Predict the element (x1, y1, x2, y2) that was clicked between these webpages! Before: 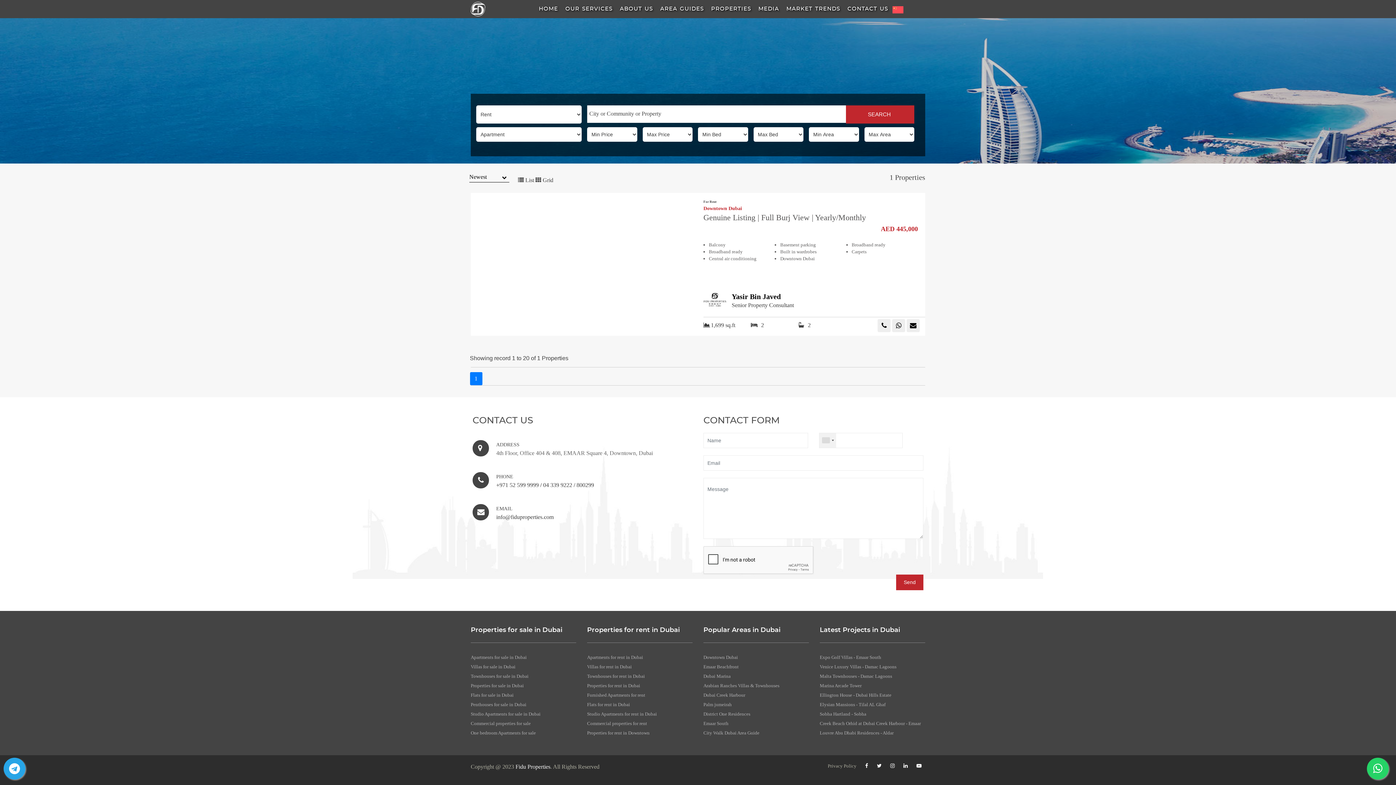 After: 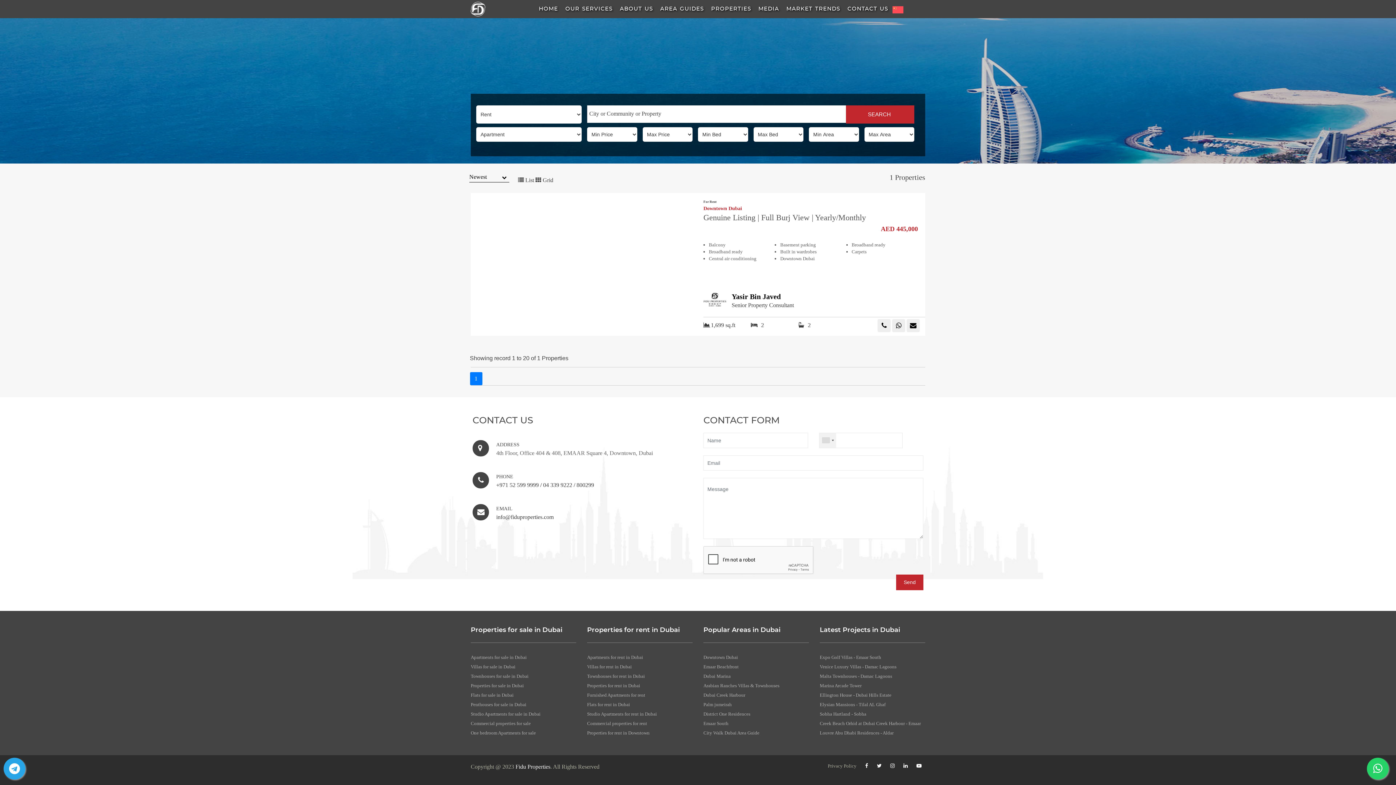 Action: label:  Grid bbox: (535, 177, 553, 183)